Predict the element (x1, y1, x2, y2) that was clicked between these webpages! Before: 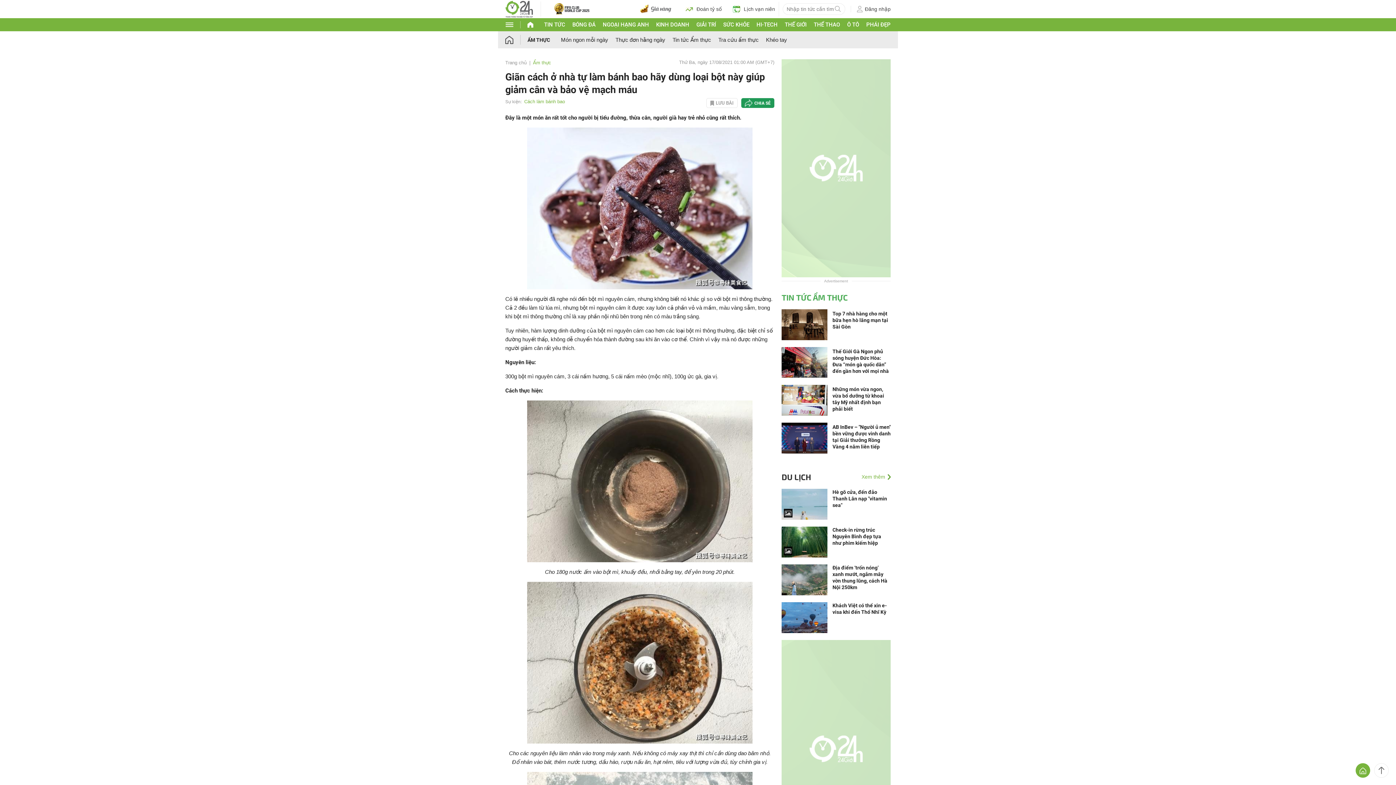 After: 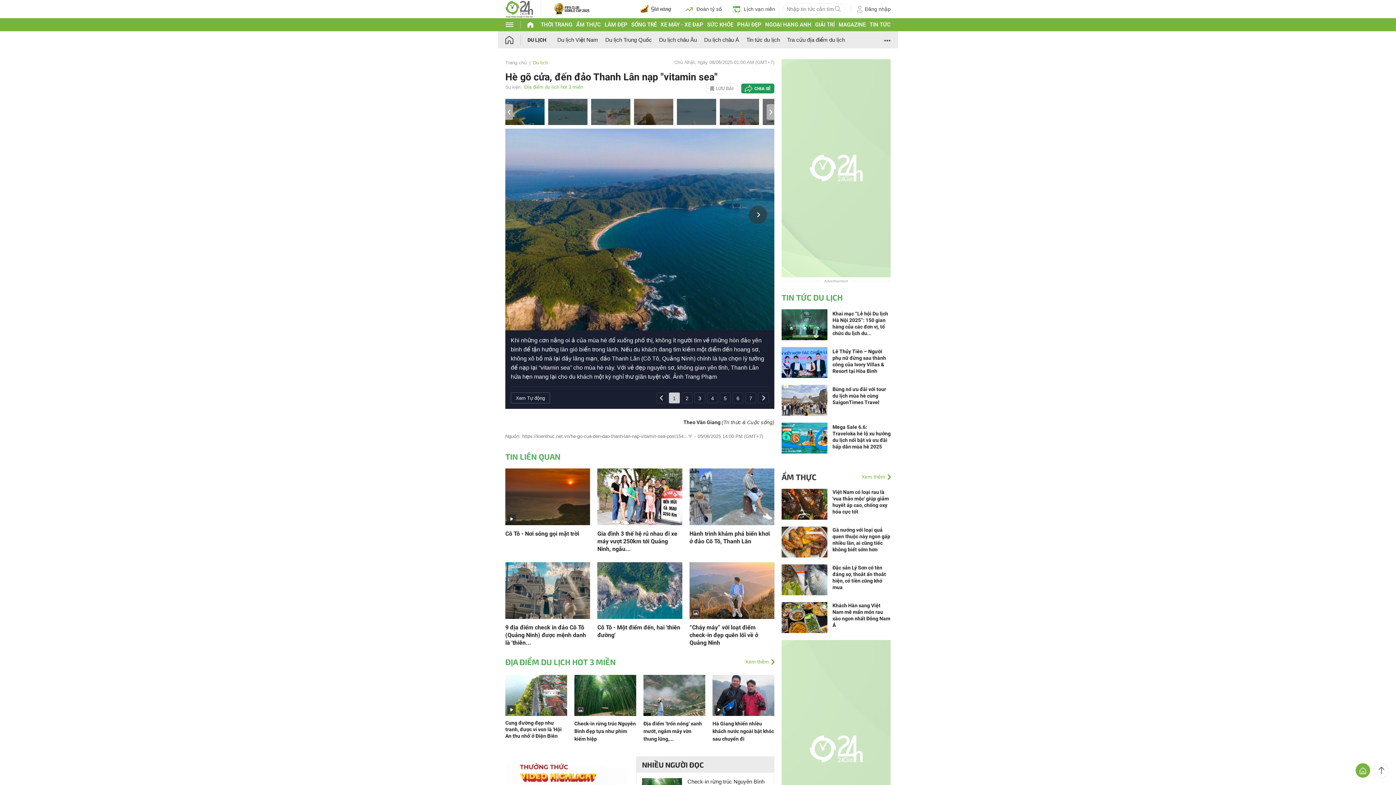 Action: bbox: (781, 500, 827, 507)